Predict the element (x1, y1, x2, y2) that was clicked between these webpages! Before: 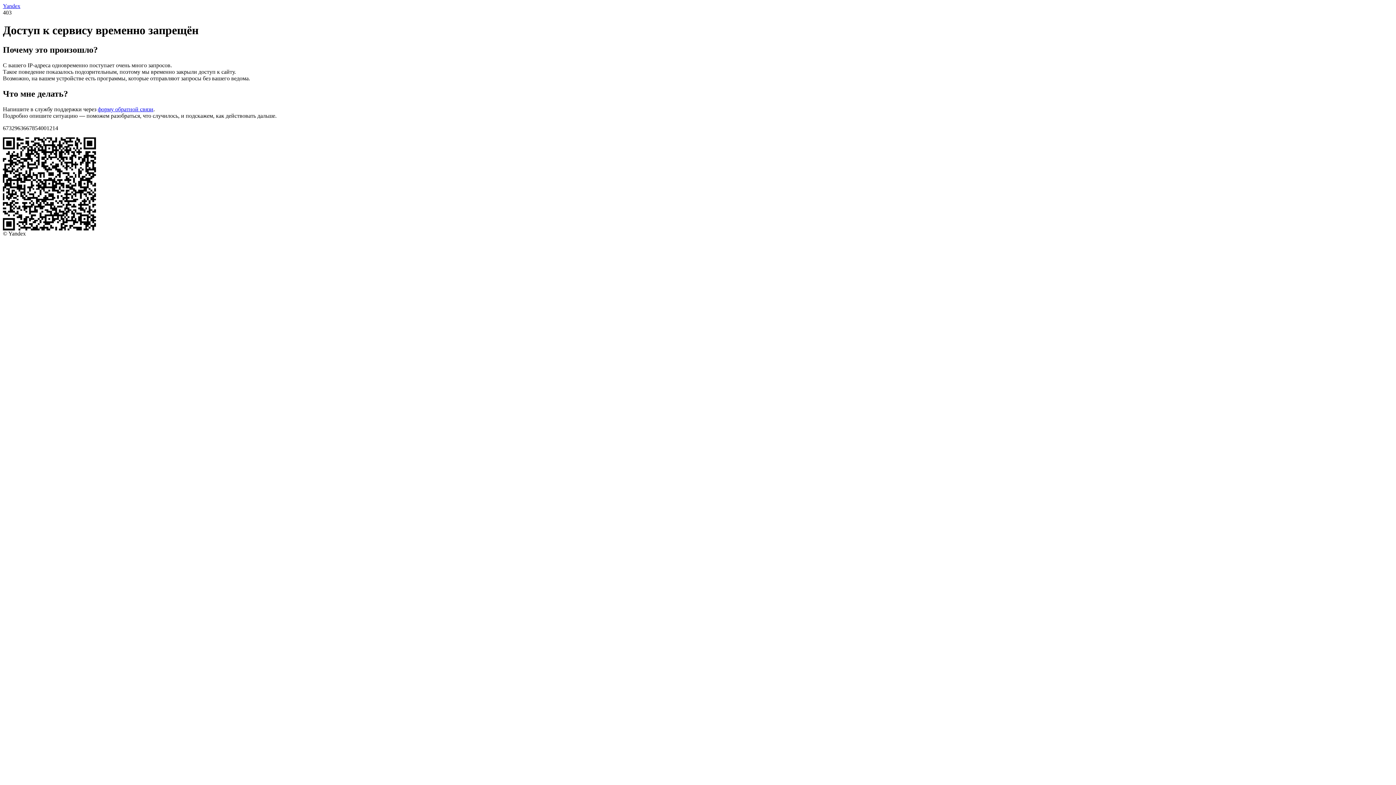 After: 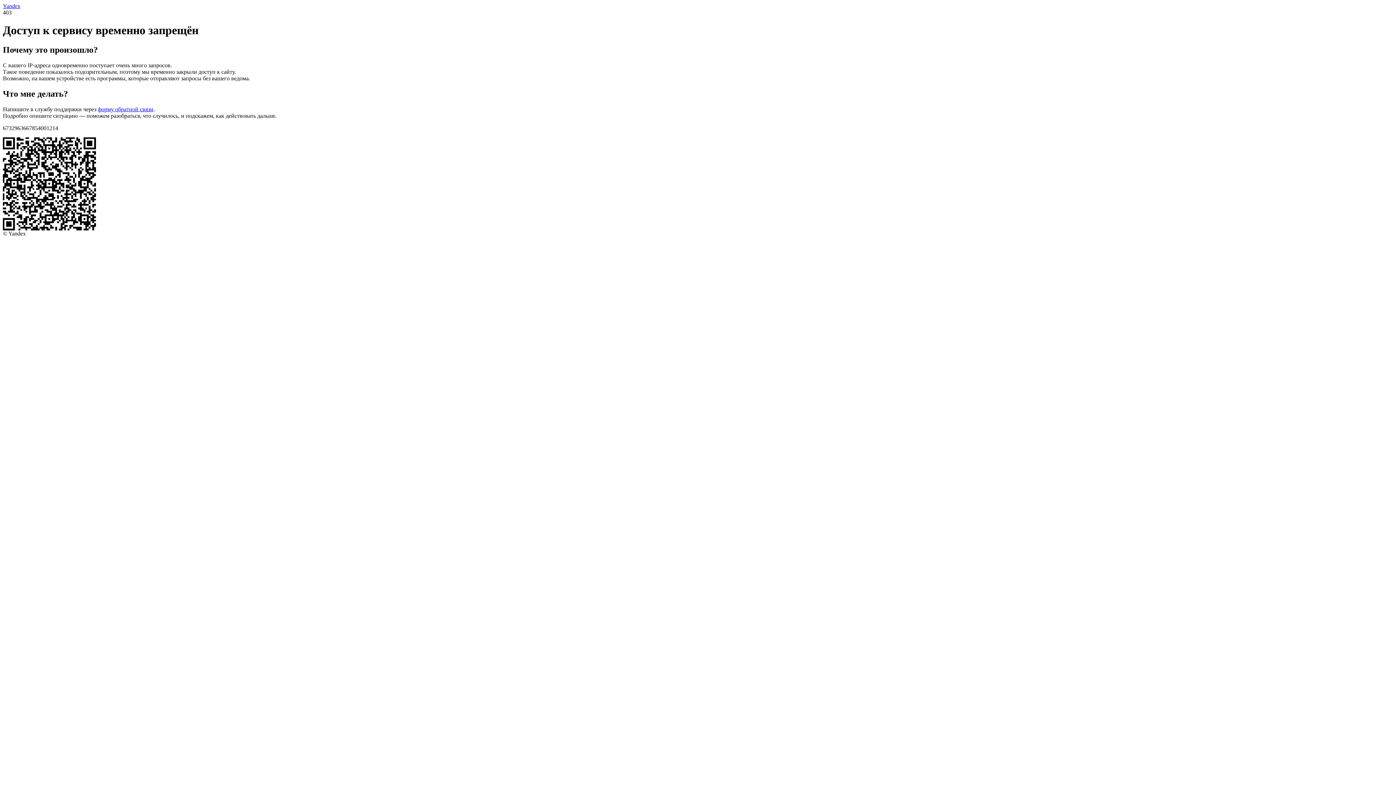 Action: bbox: (97, 106, 153, 112) label: форму обратной связи